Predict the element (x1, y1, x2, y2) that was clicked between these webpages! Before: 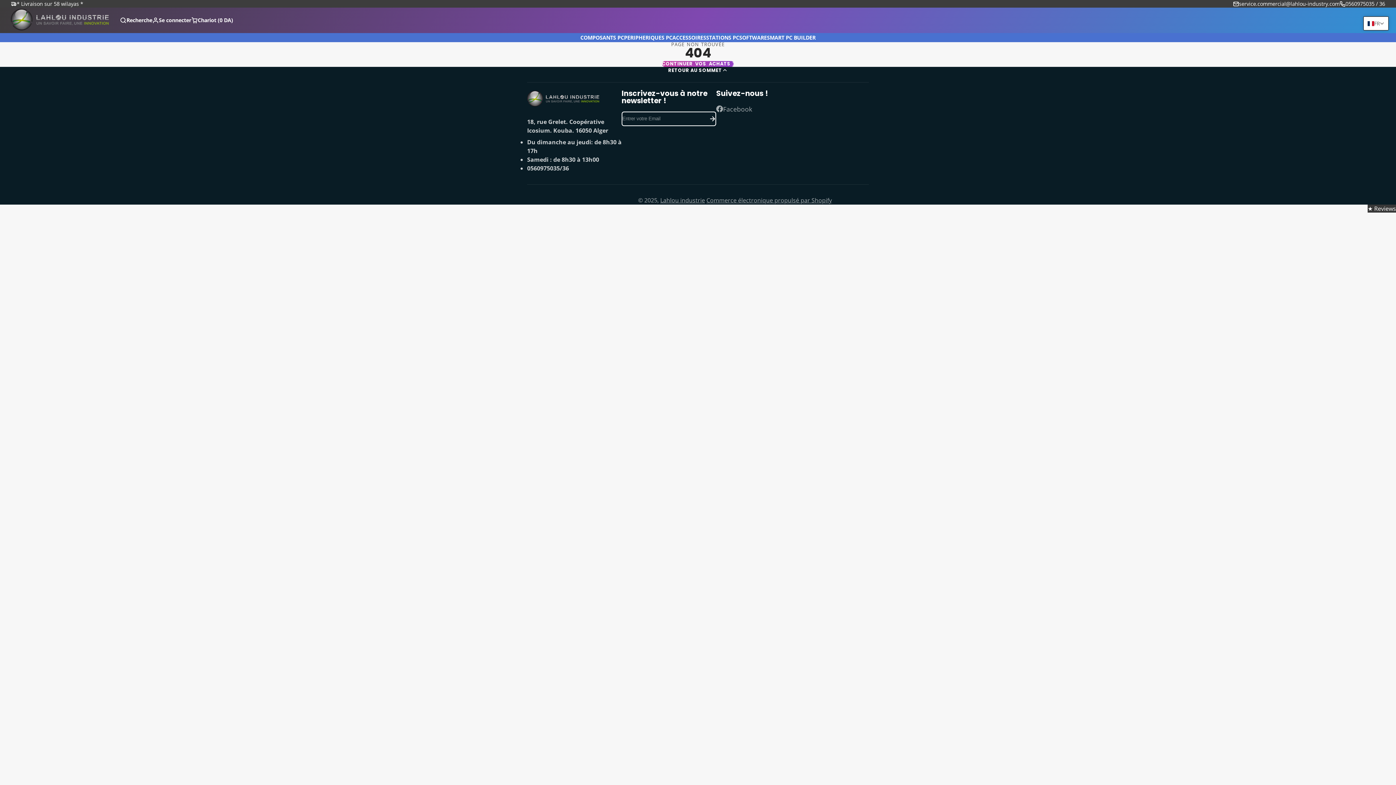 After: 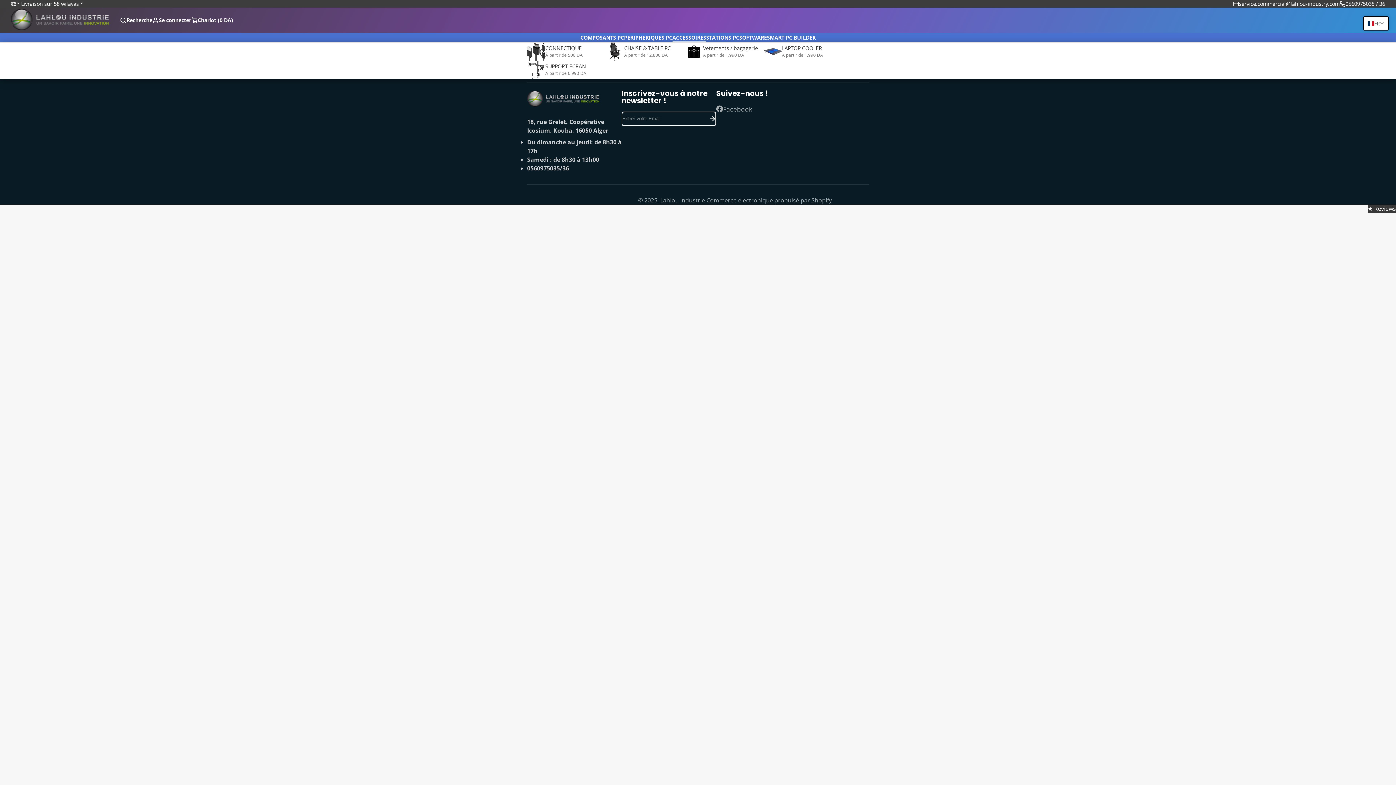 Action: label: ACCESSOIRES bbox: (672, 33, 706, 42)